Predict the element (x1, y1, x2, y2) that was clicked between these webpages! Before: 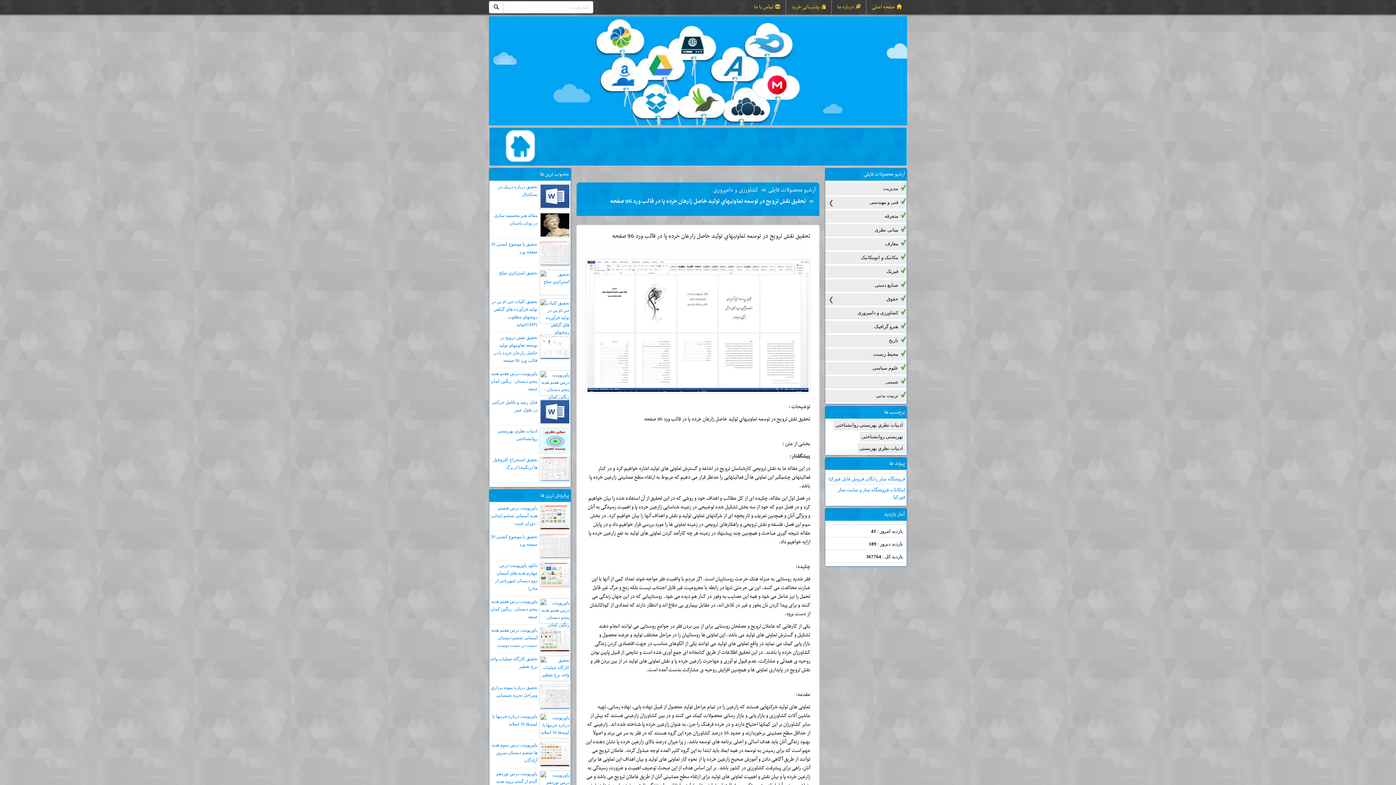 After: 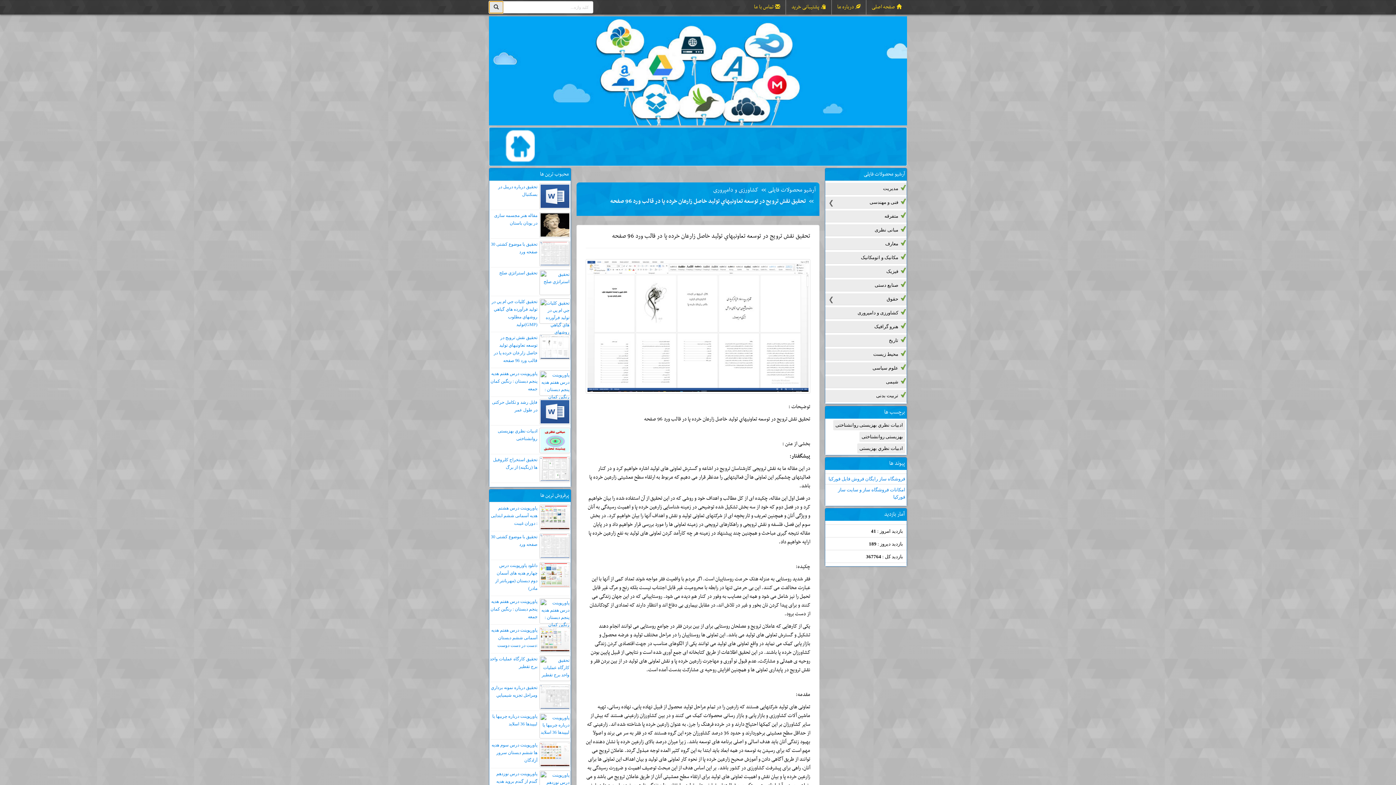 Action: bbox: (489, 1, 503, 13)